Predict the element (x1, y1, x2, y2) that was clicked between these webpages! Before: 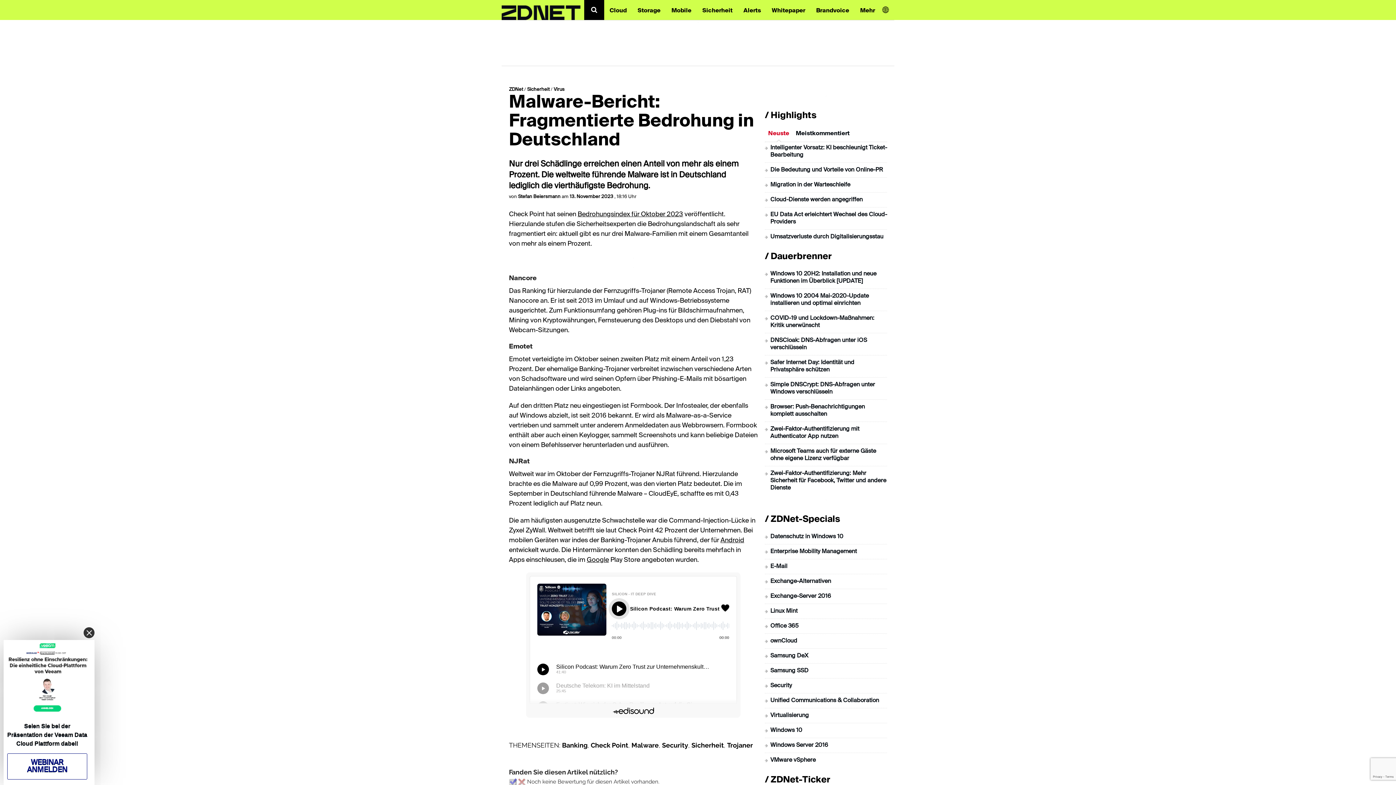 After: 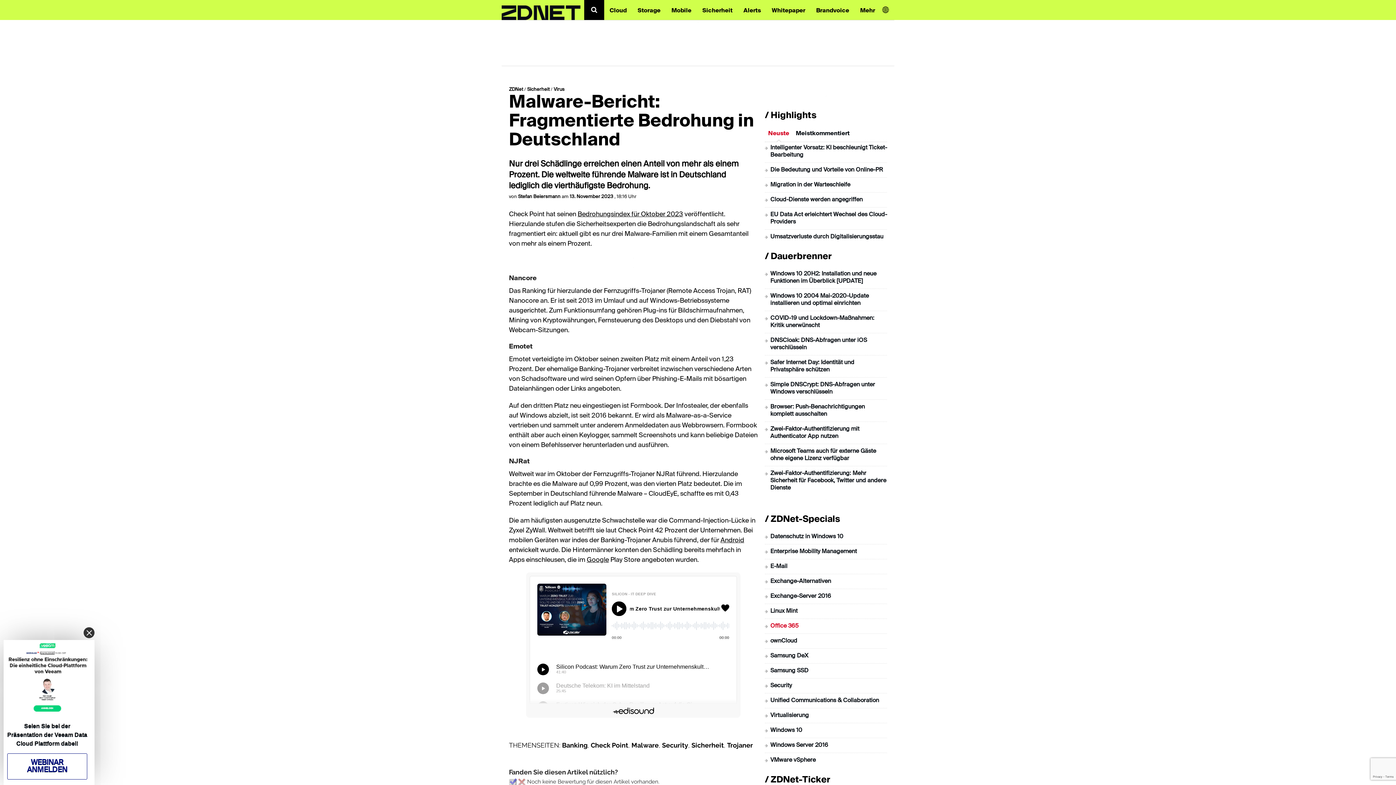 Action: label: Office 365 bbox: (770, 623, 798, 629)